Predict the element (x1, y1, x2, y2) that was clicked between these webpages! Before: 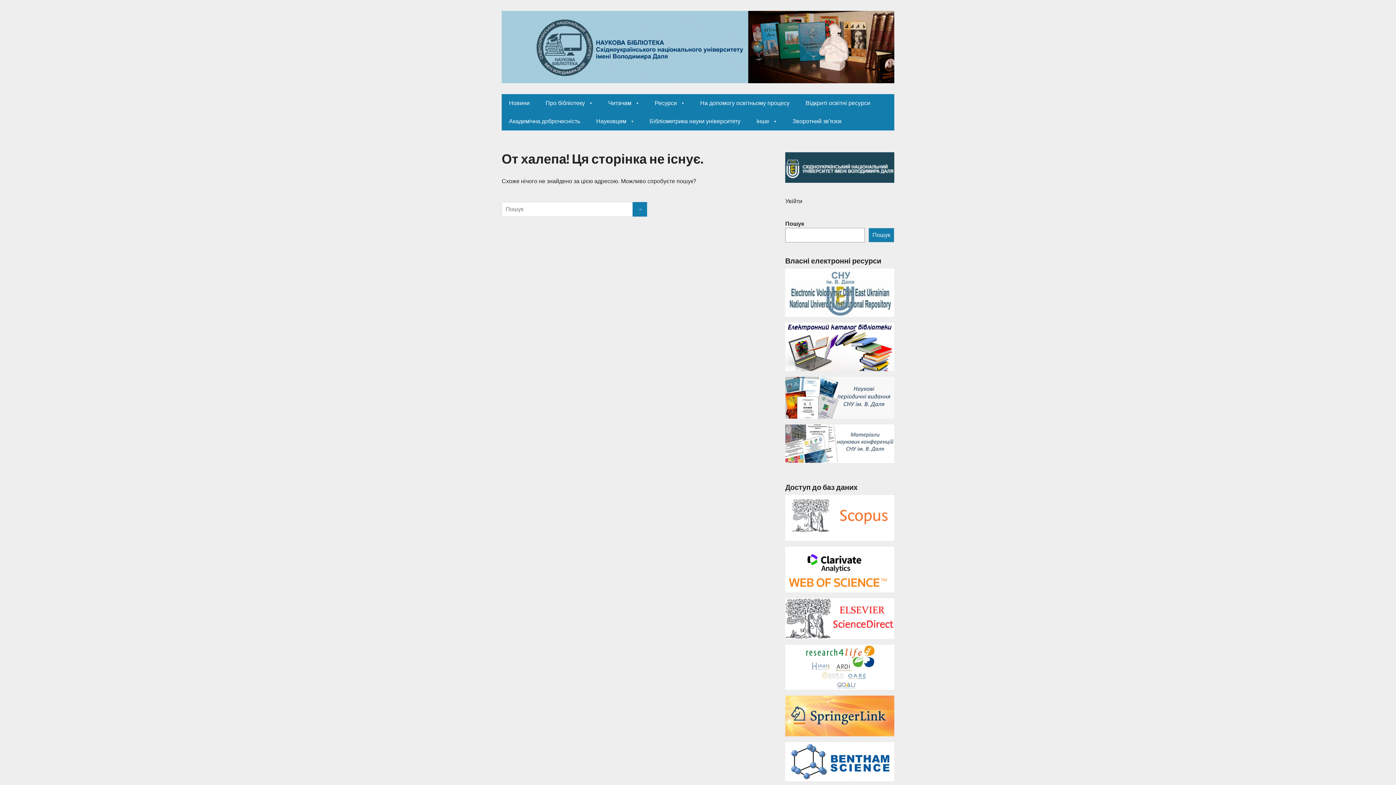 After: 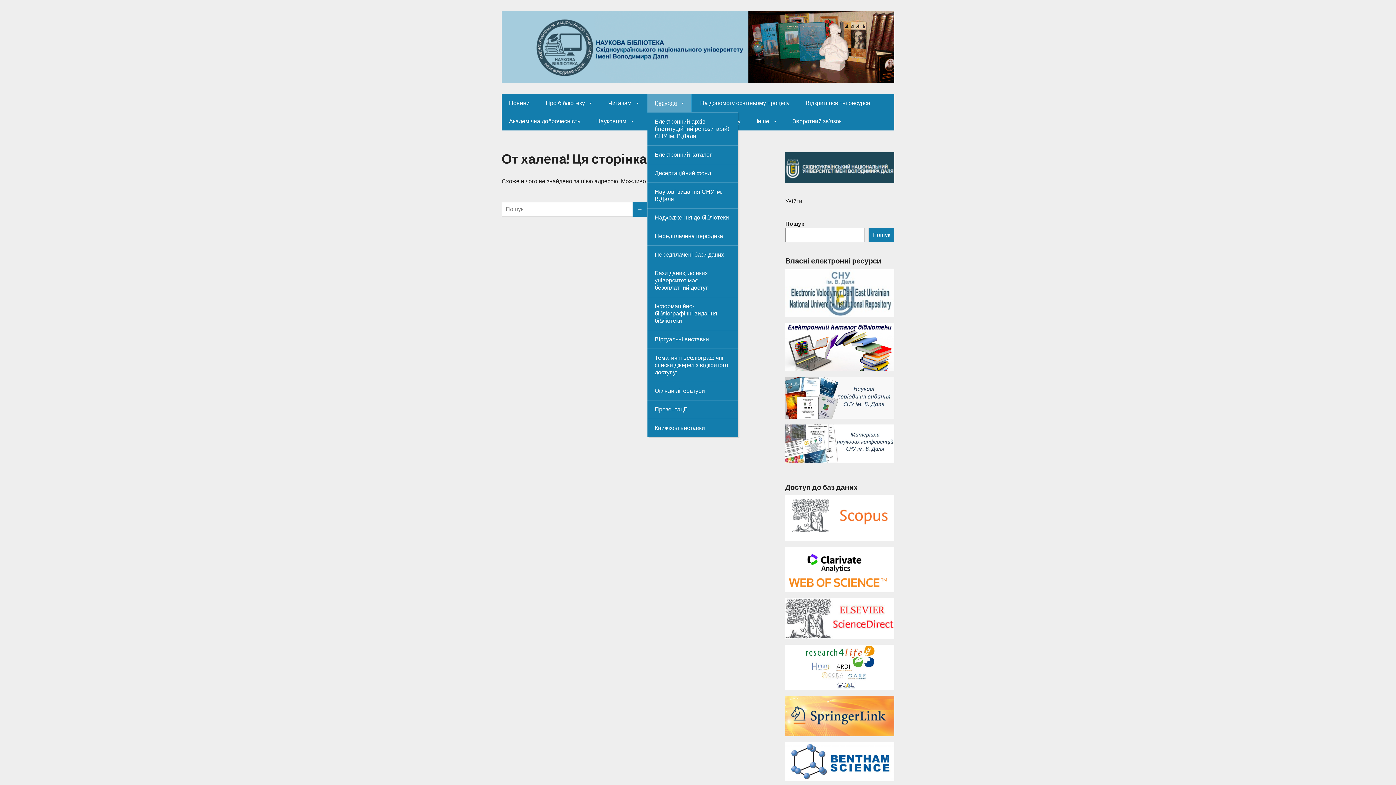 Action: label: Ресурси bbox: (647, 94, 691, 112)